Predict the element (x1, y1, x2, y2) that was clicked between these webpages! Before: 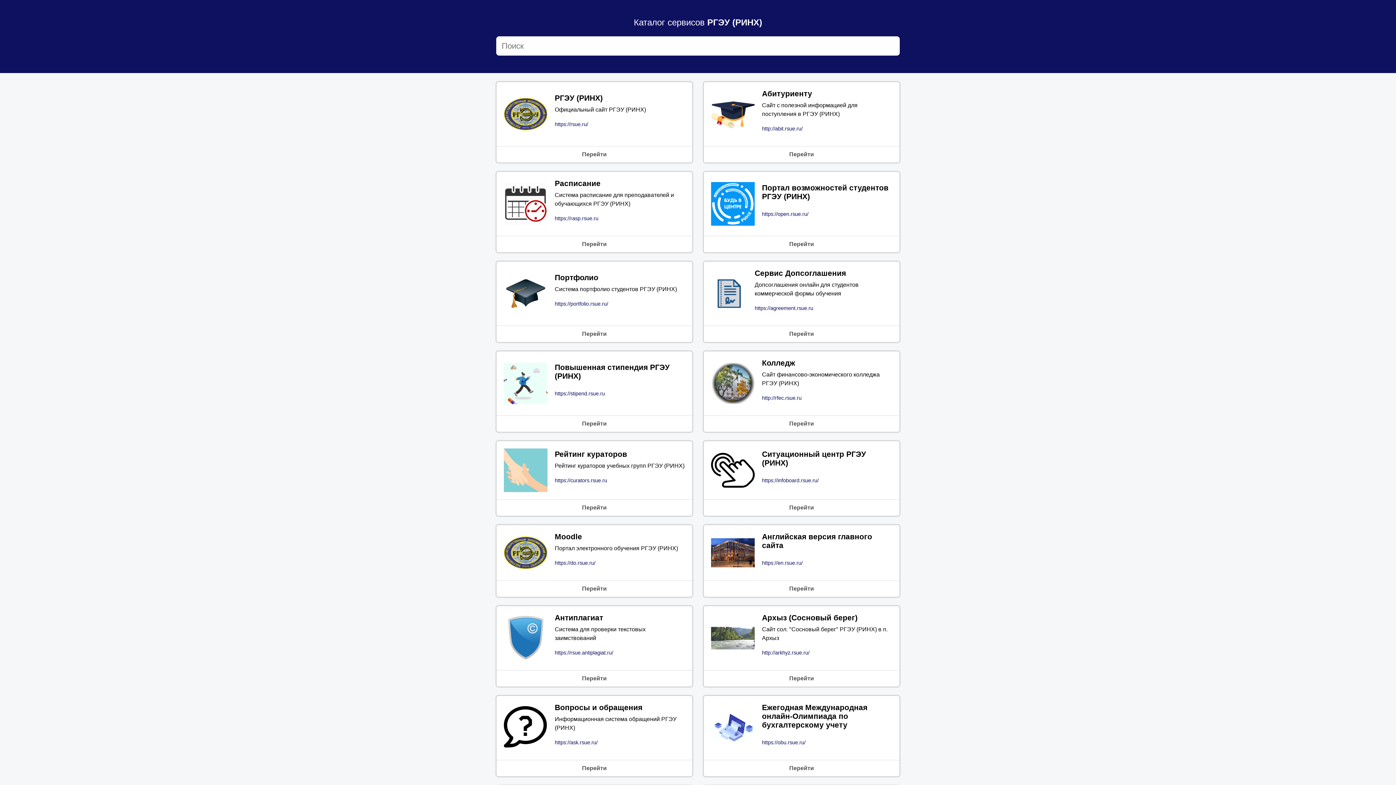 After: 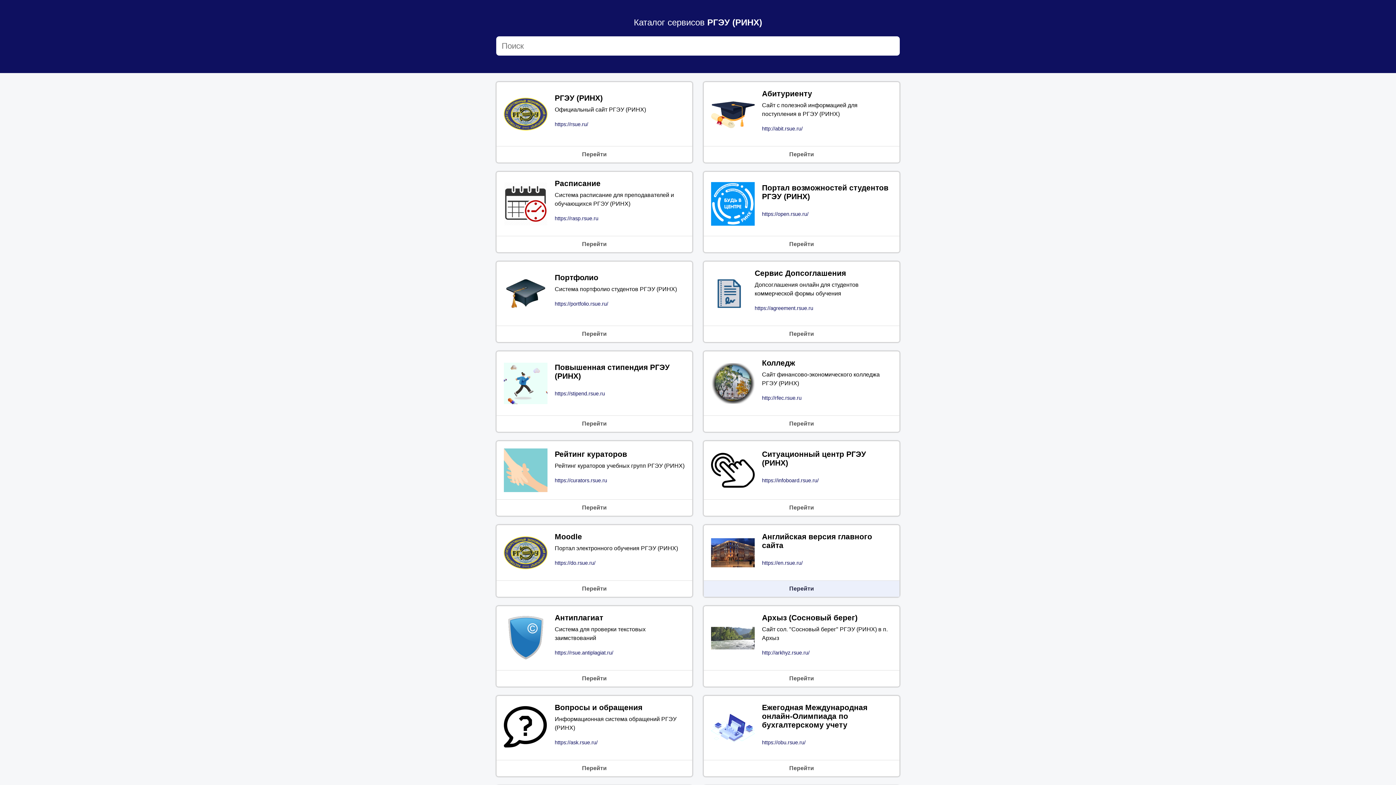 Action: label: Перейти bbox: (704, 580, 899, 597)